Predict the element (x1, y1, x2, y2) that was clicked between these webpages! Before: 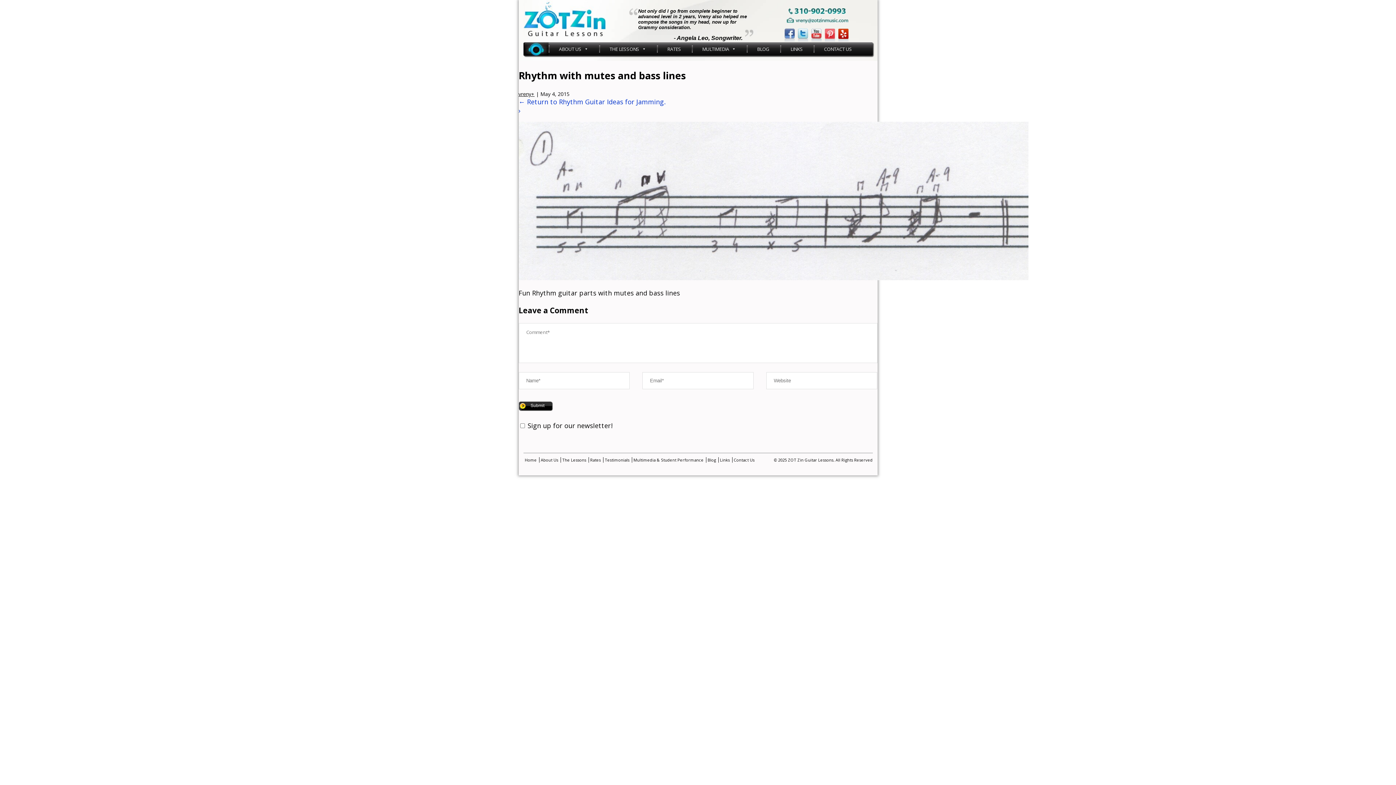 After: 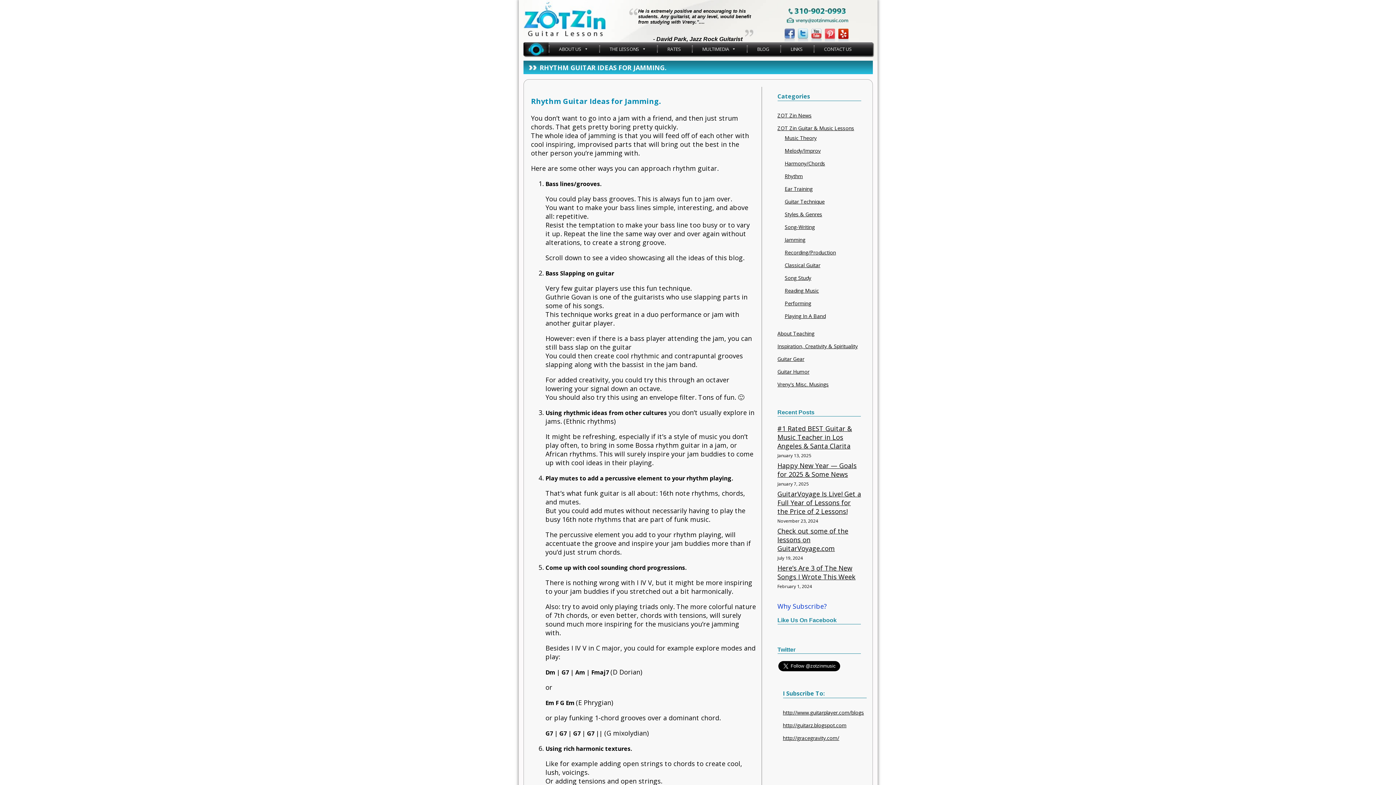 Action: bbox: (518, 97, 665, 106) label: ← Return to Rhythm Guitar Ideas for Jamming.